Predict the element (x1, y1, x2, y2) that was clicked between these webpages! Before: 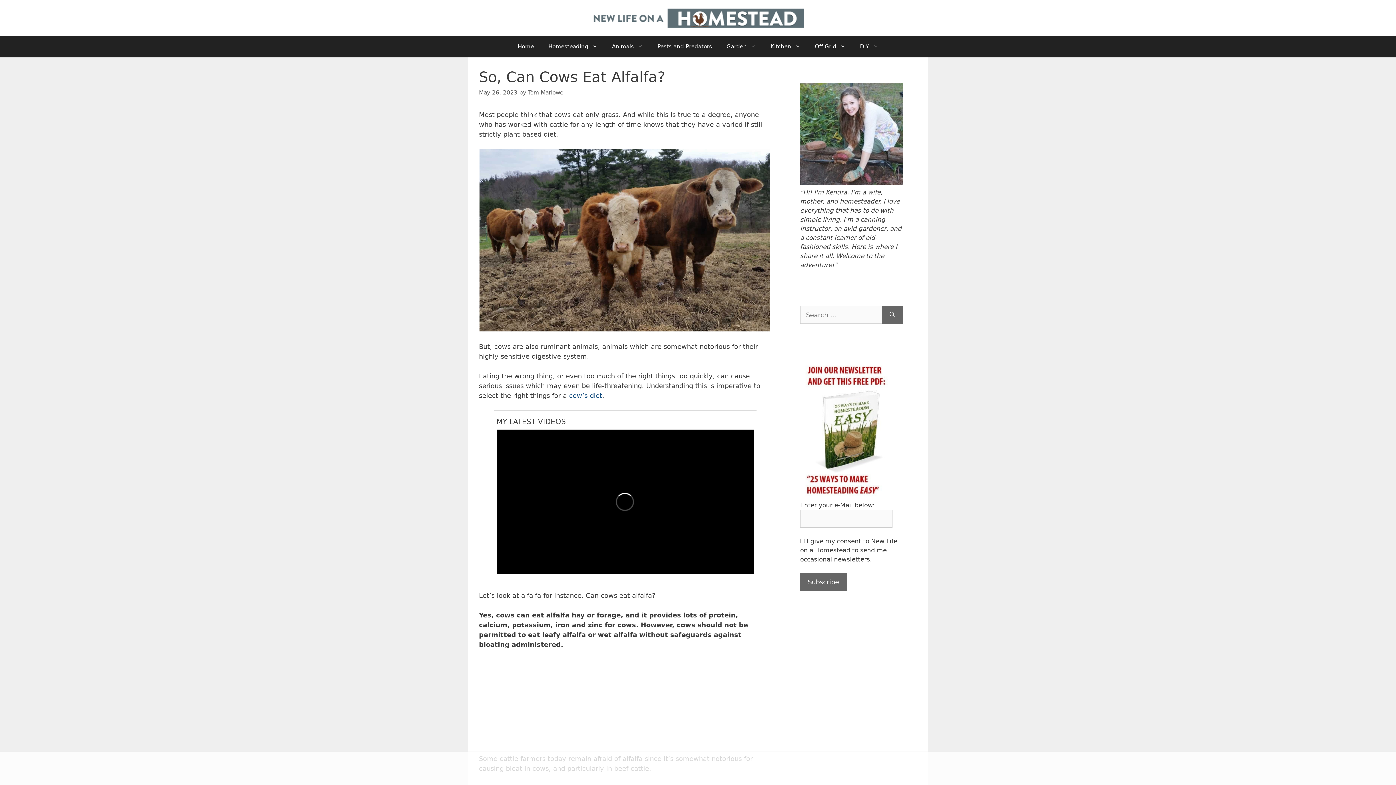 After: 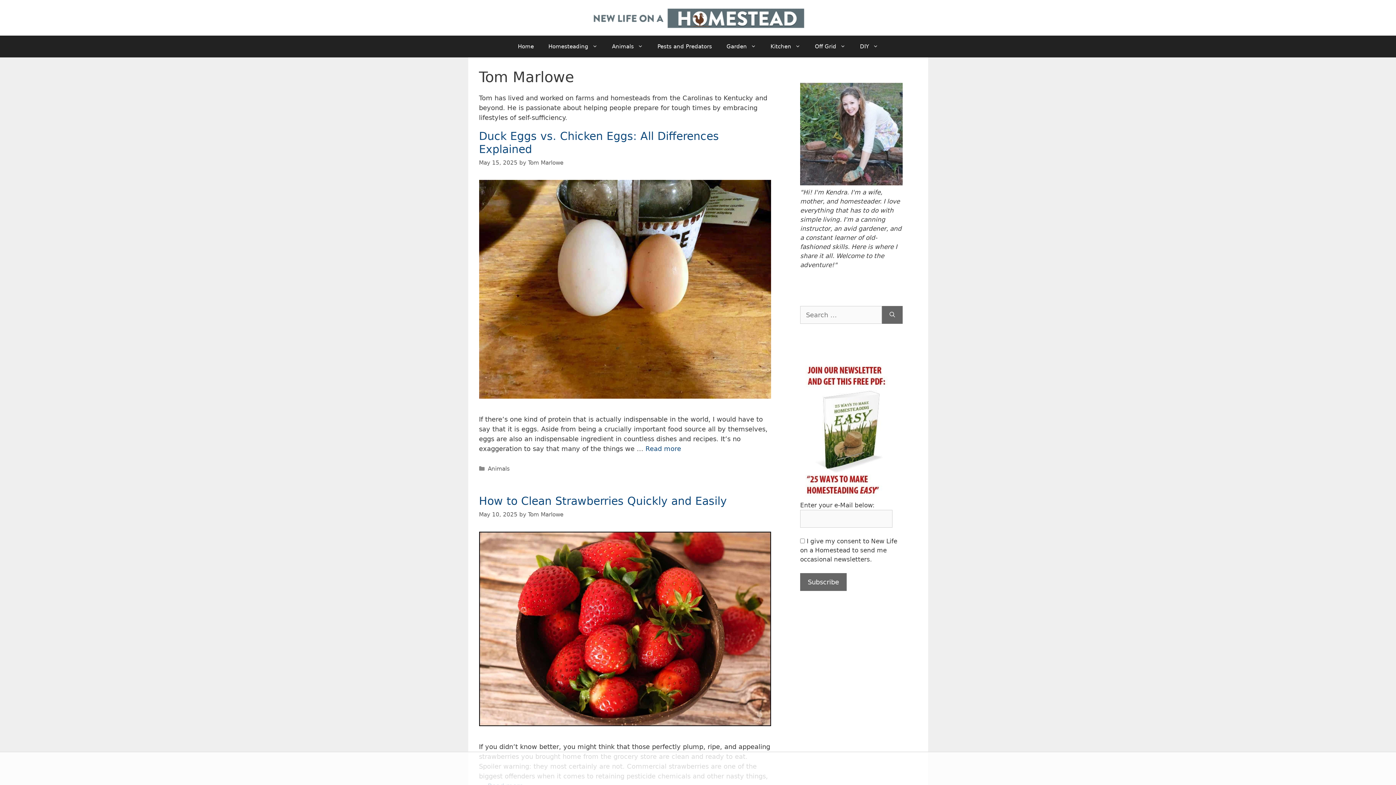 Action: label: Tom Marlowe bbox: (528, 89, 563, 95)